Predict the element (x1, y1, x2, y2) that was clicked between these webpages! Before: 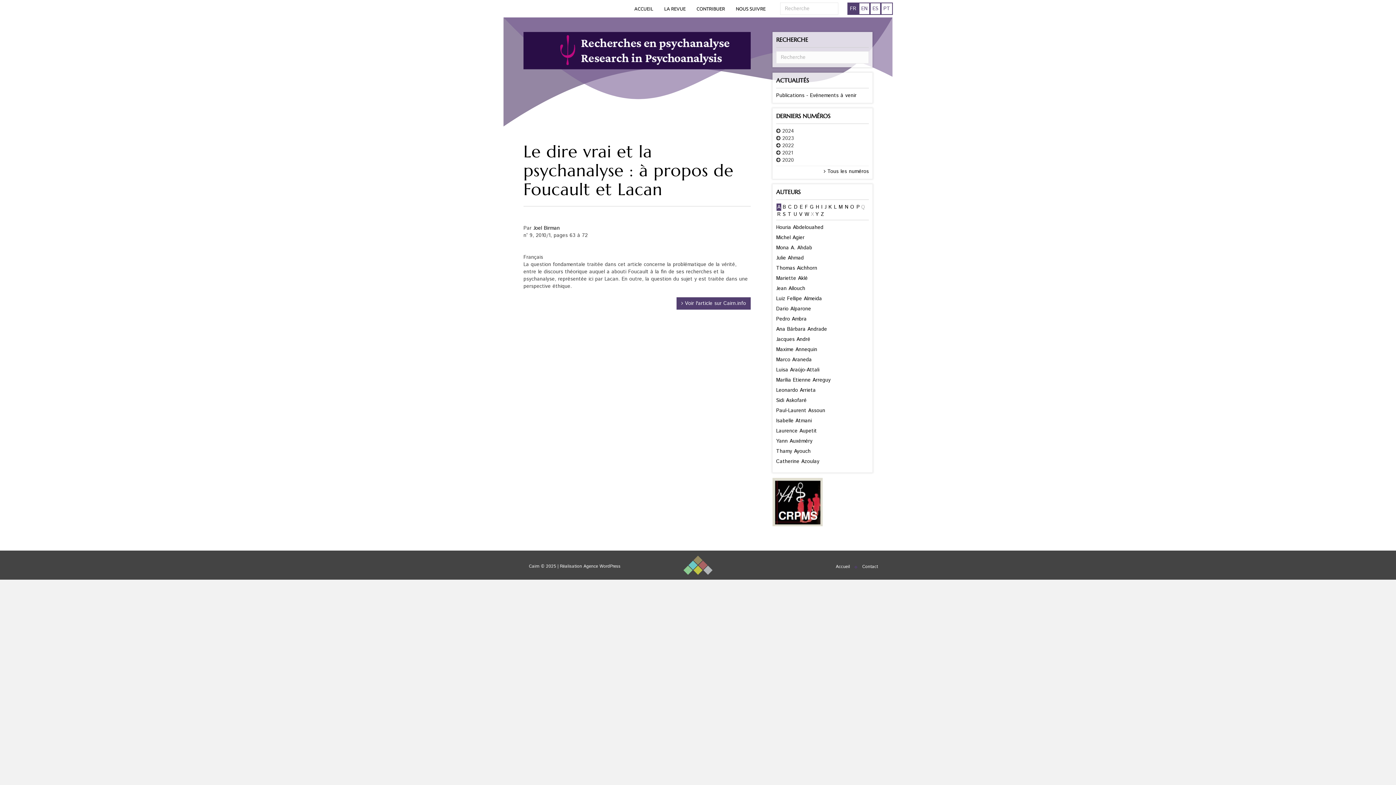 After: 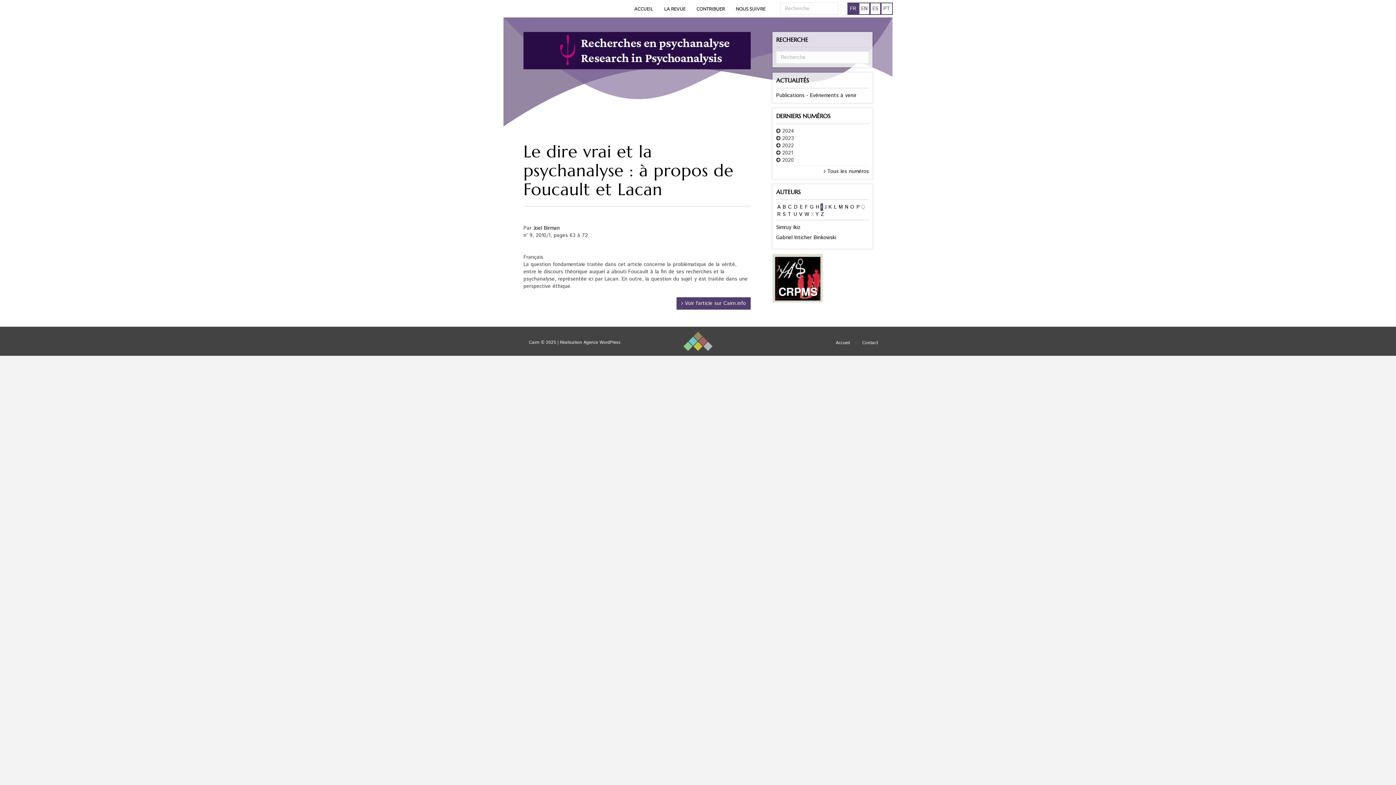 Action: label: I bbox: (820, 203, 823, 210)